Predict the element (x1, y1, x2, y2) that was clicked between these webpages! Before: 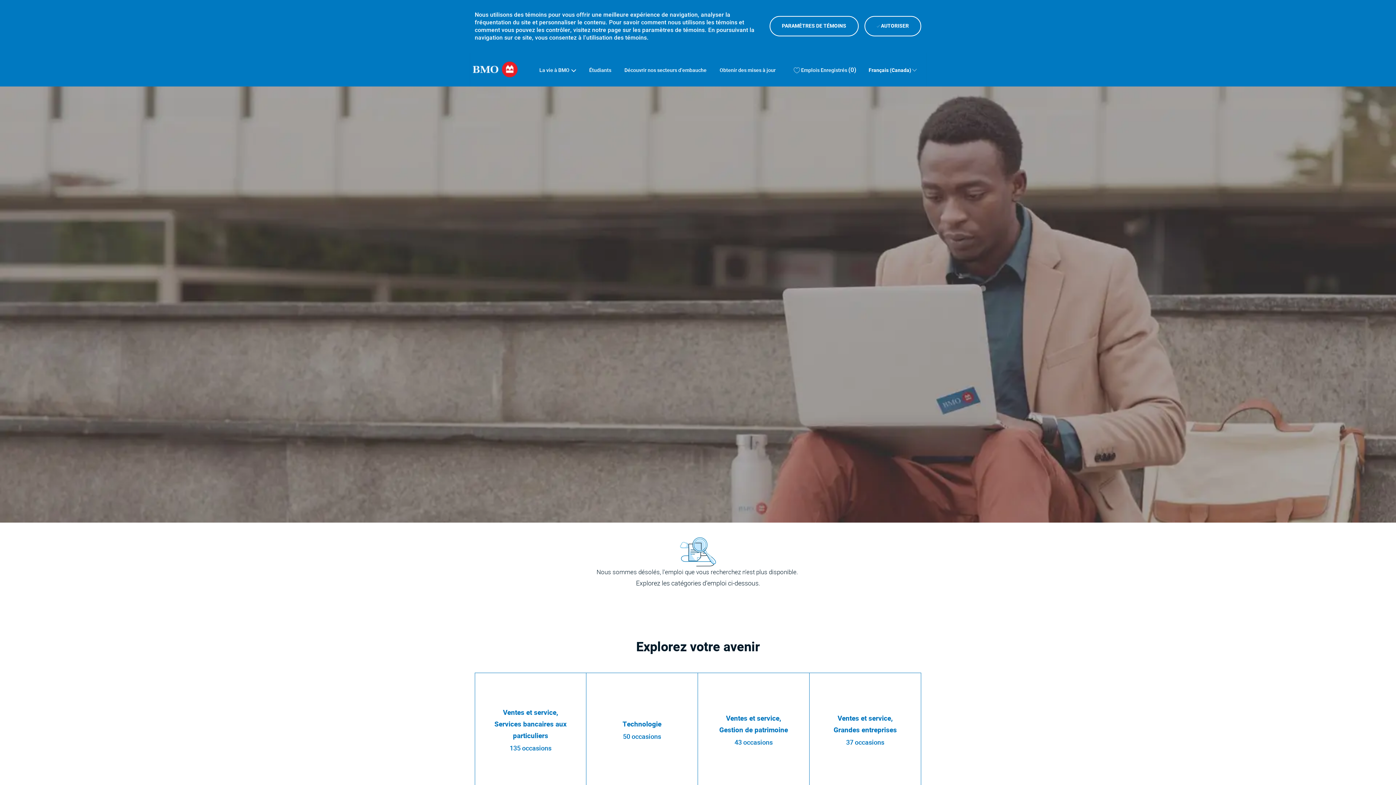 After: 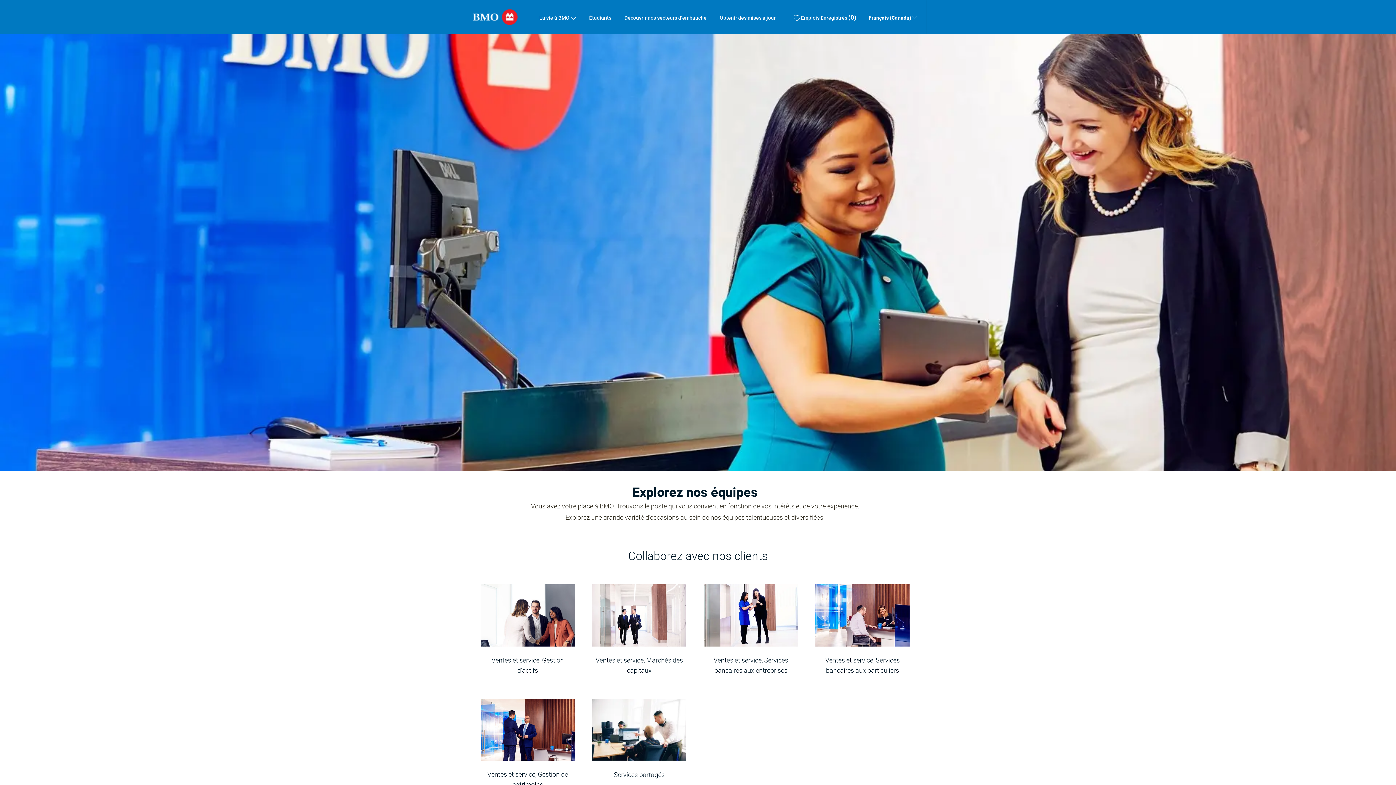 Action: label: Découvrir nos secteurs d’embauches bbox: (624, 65, 706, 74)